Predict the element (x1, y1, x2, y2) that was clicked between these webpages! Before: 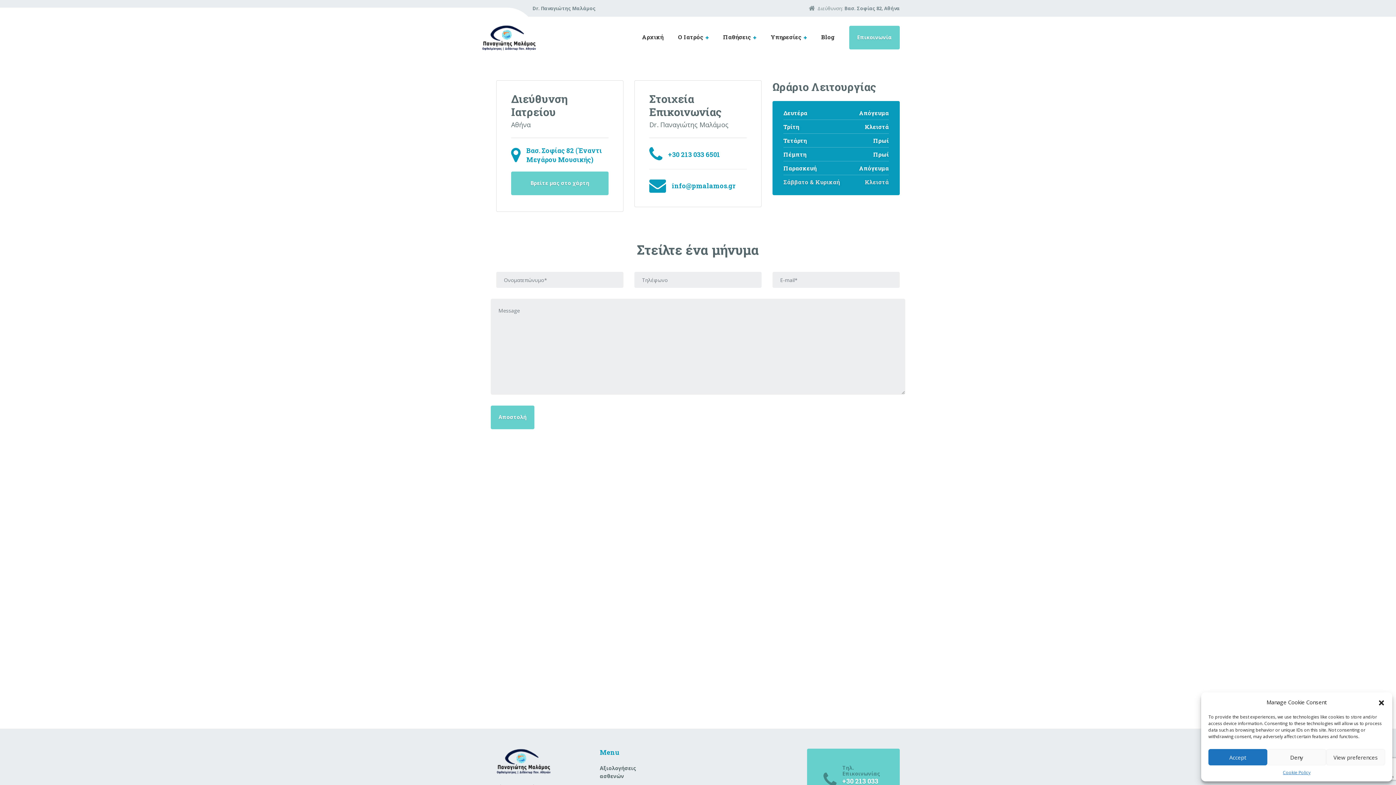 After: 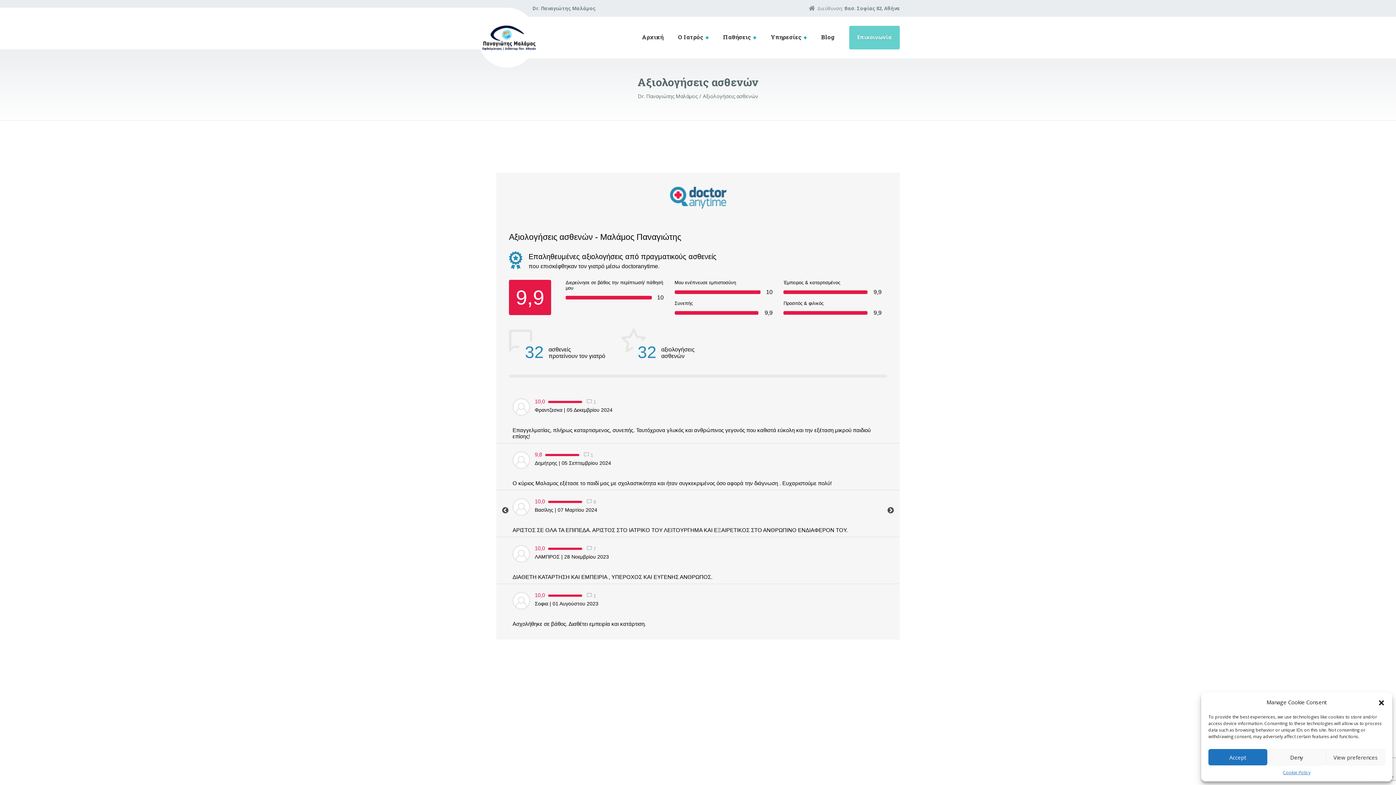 Action: label: Aξιολογήσεις ασθενών bbox: (600, 764, 658, 785)